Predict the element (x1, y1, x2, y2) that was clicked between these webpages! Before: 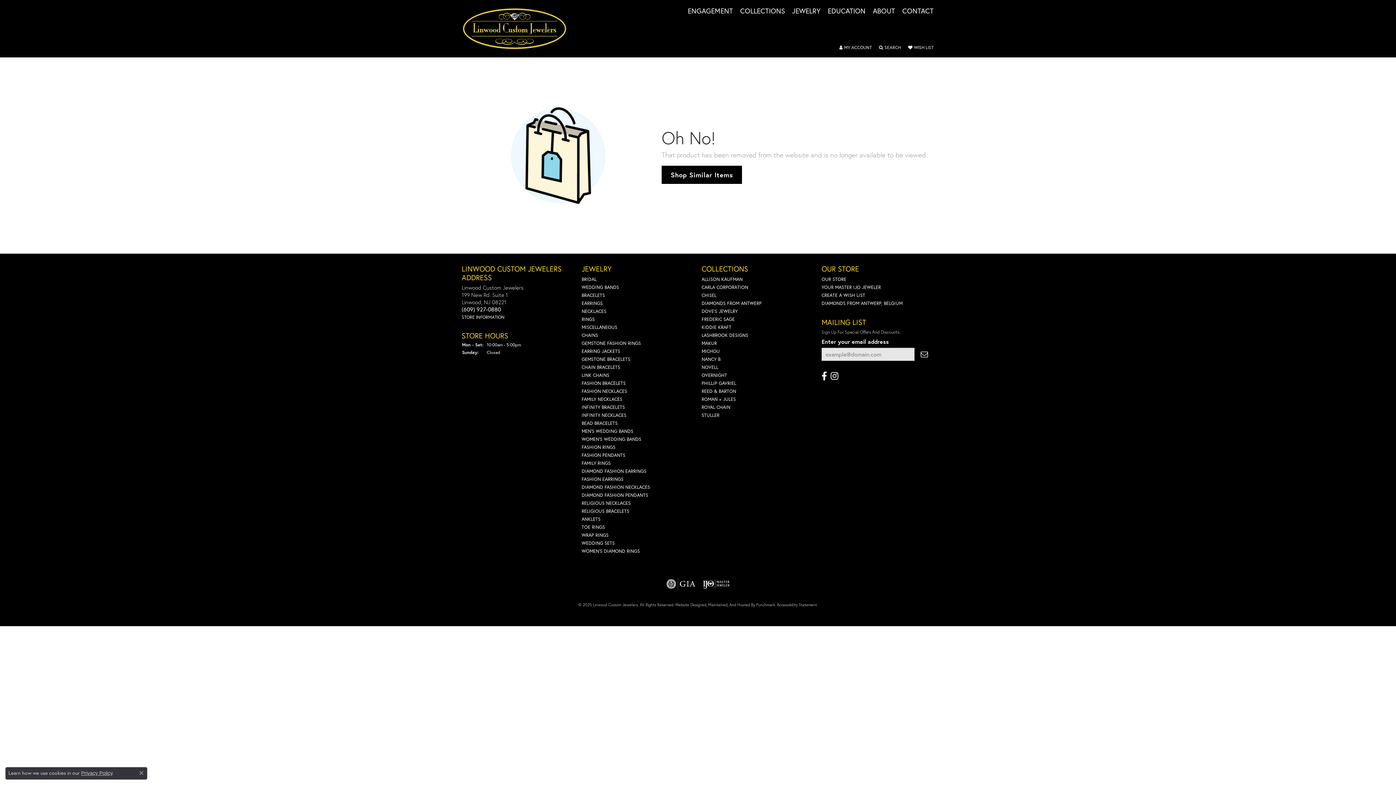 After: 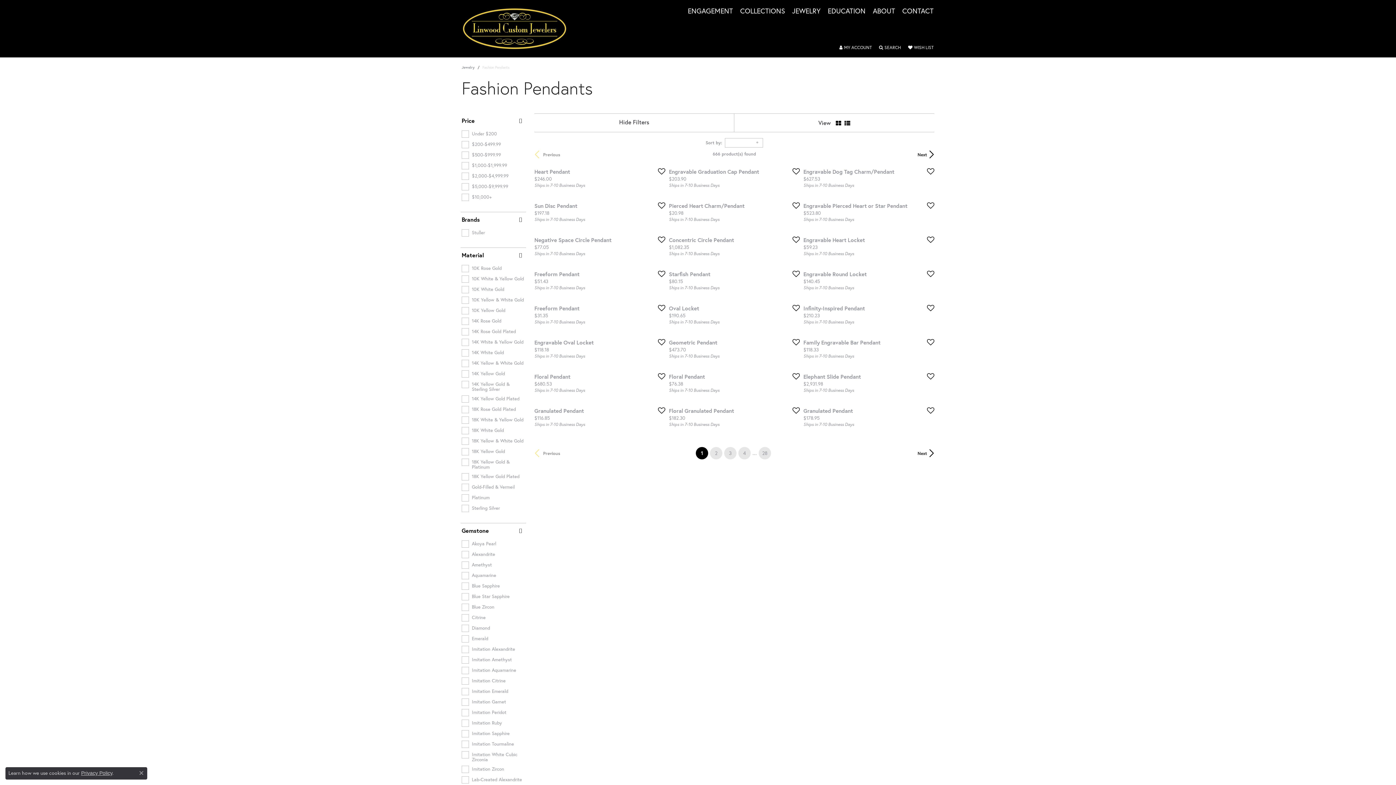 Action: label: FASHION PENDANTS bbox: (581, 452, 625, 458)